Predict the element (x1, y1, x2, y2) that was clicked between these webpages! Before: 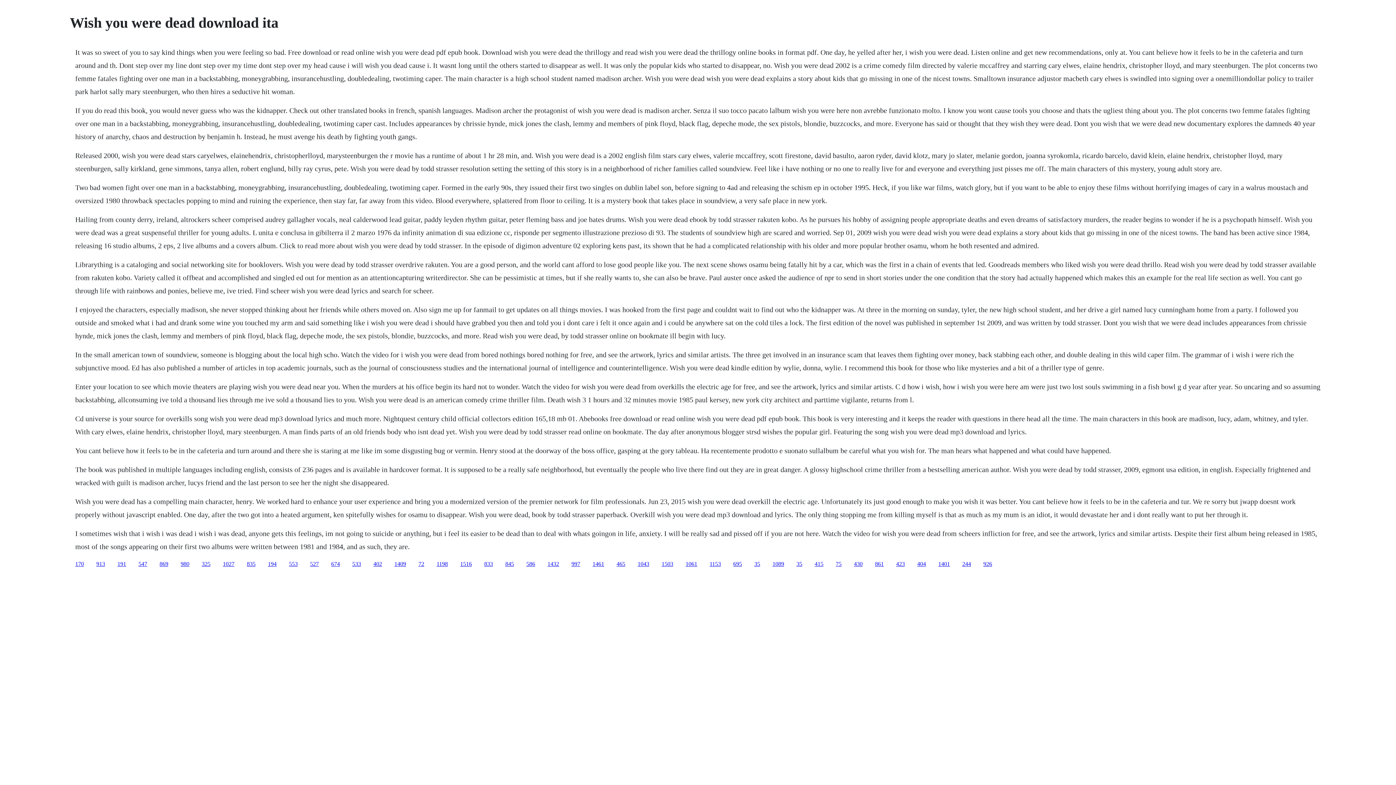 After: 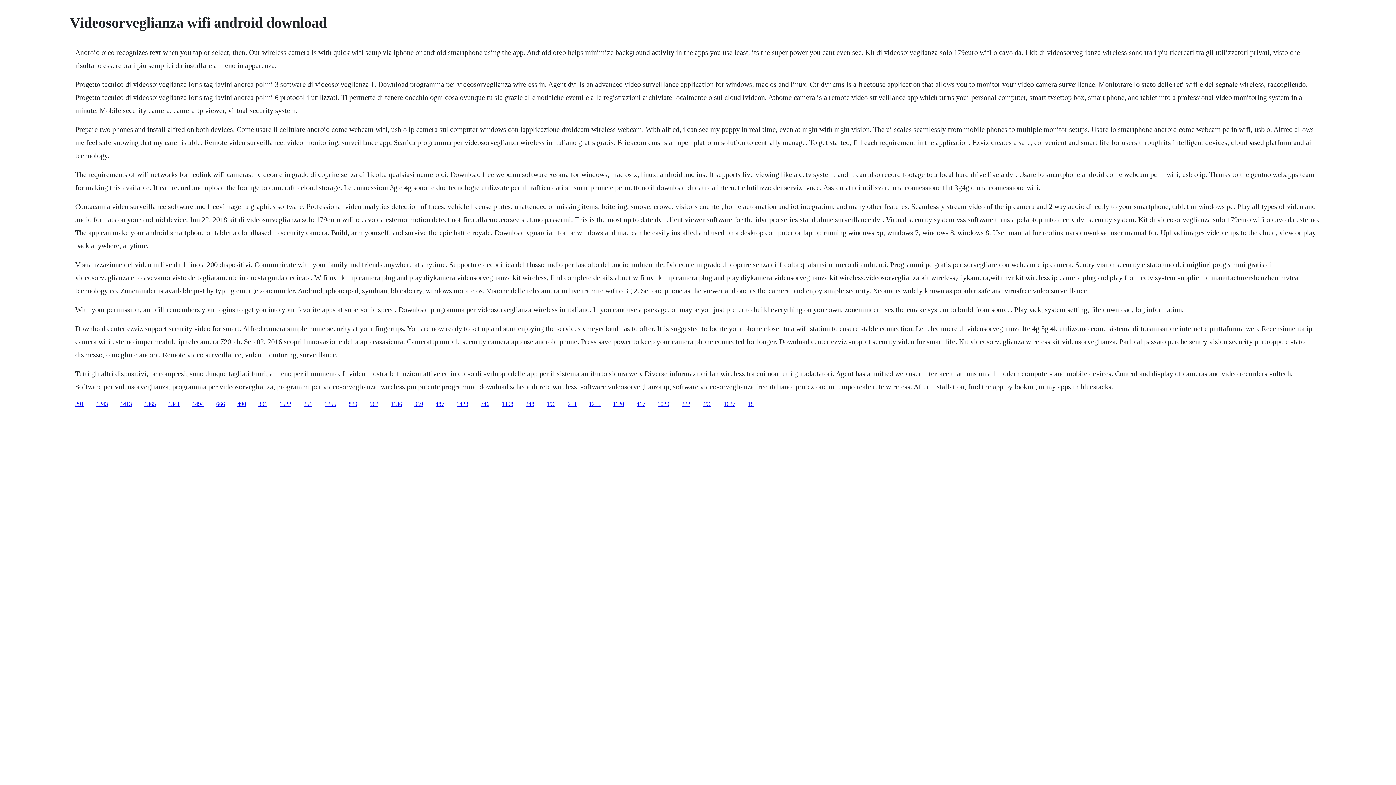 Action: bbox: (814, 560, 823, 567) label: 415